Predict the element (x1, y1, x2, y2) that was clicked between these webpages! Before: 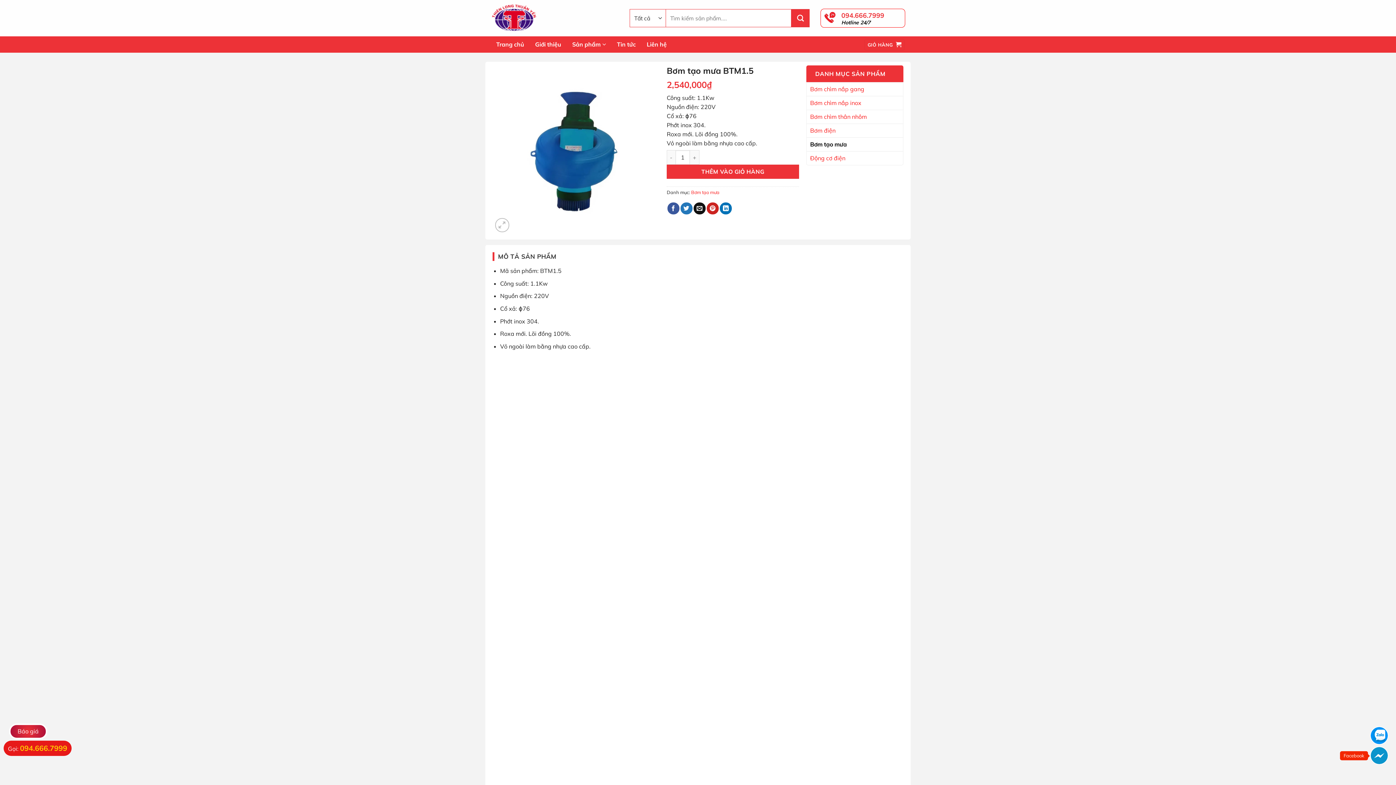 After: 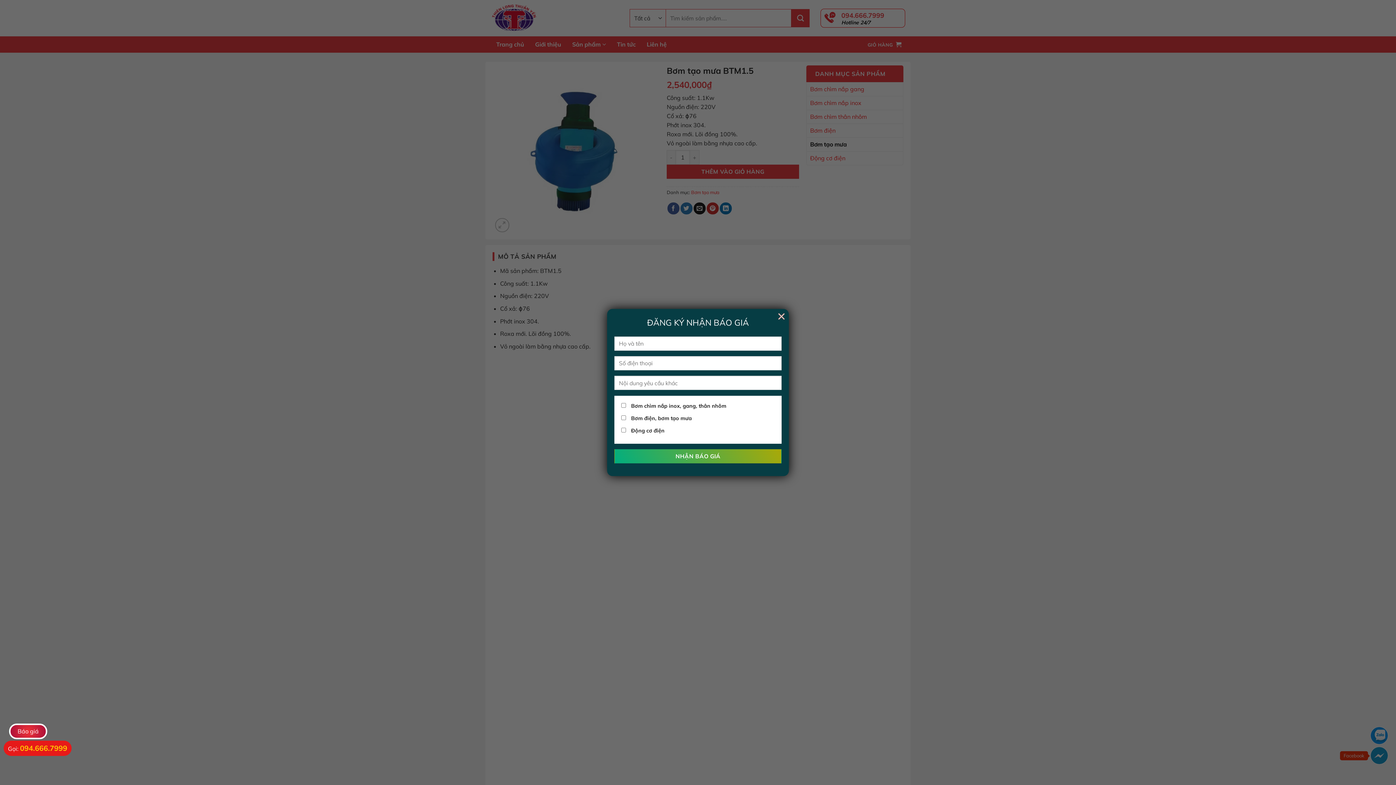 Action: bbox: (693, 202, 705, 214) label: Gửi email cho bạn bè